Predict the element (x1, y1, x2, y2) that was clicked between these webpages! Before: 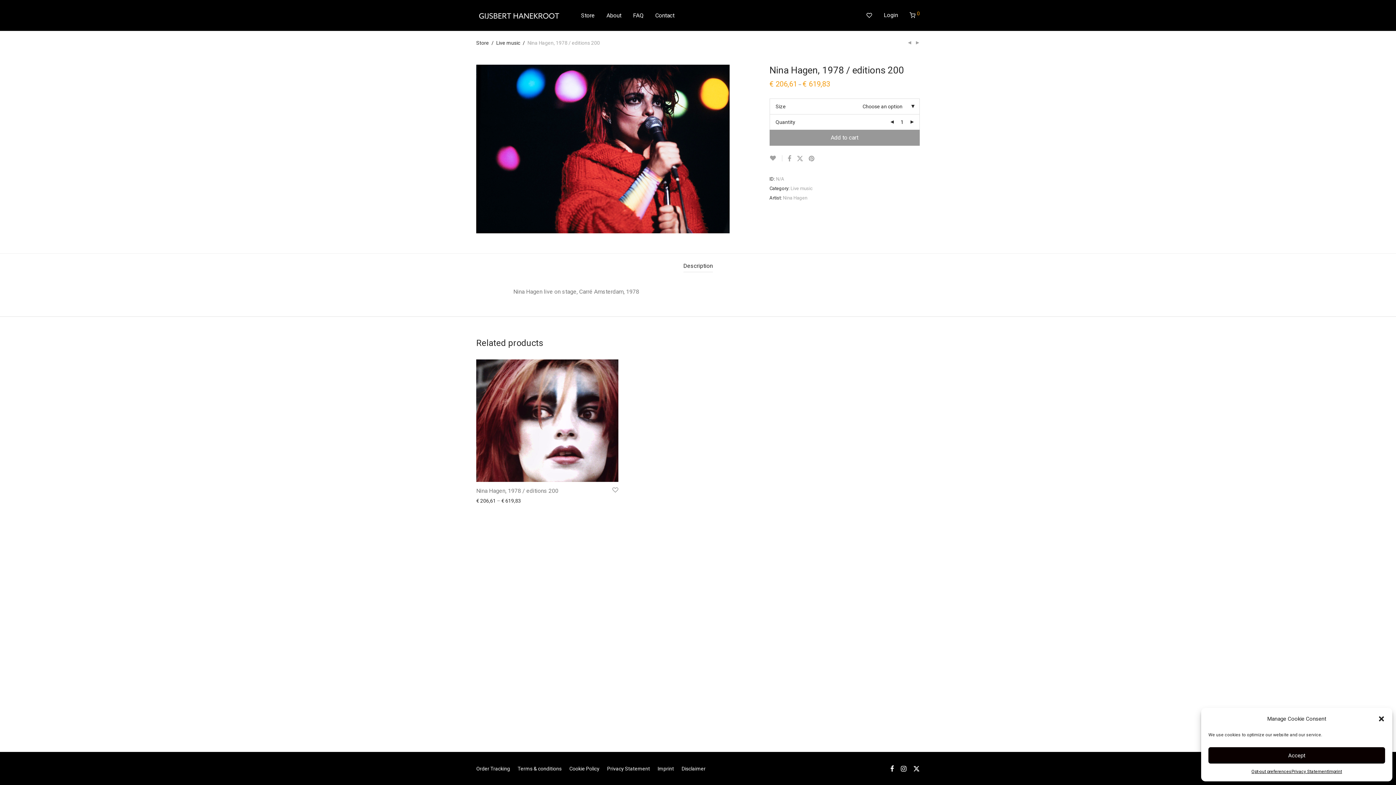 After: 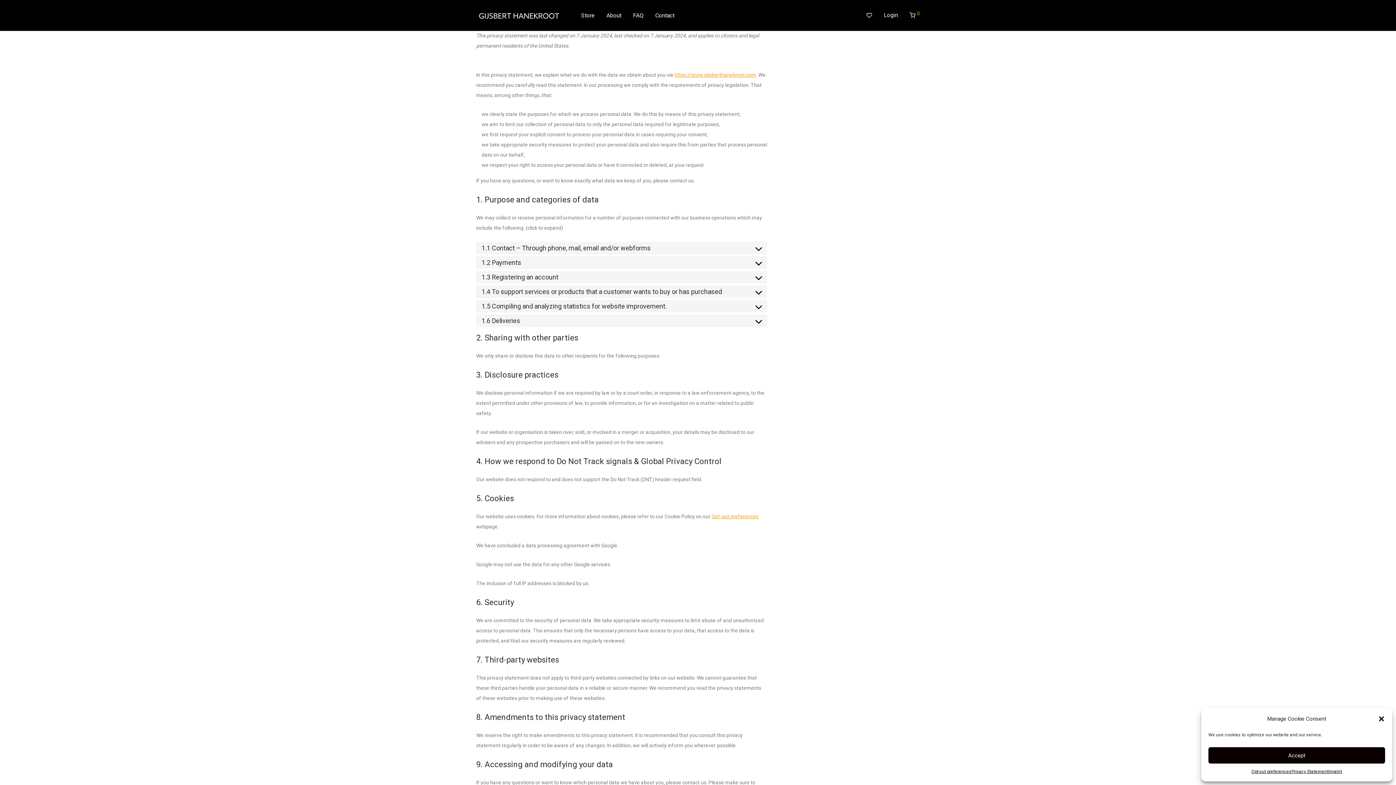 Action: label: Privacy Statement bbox: (1291, 767, 1328, 776)